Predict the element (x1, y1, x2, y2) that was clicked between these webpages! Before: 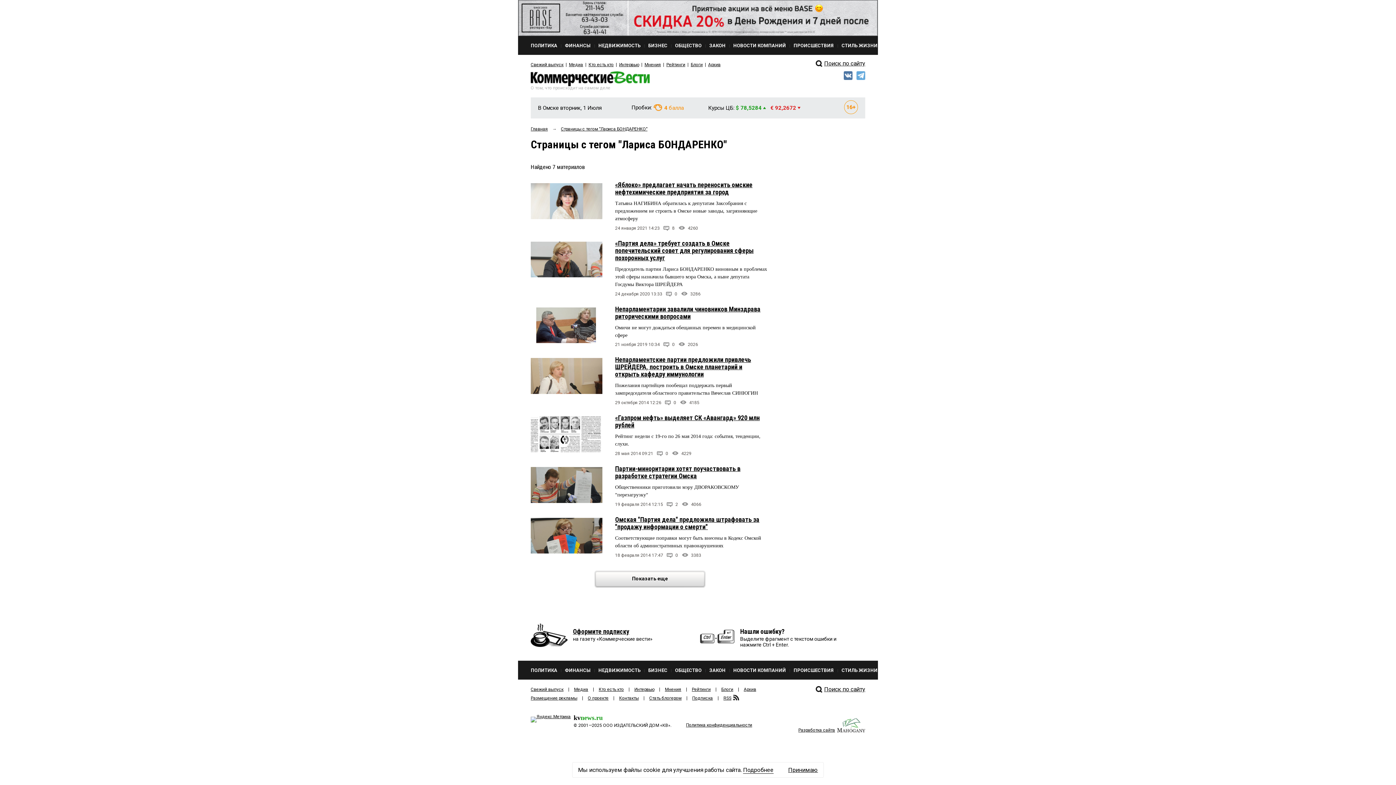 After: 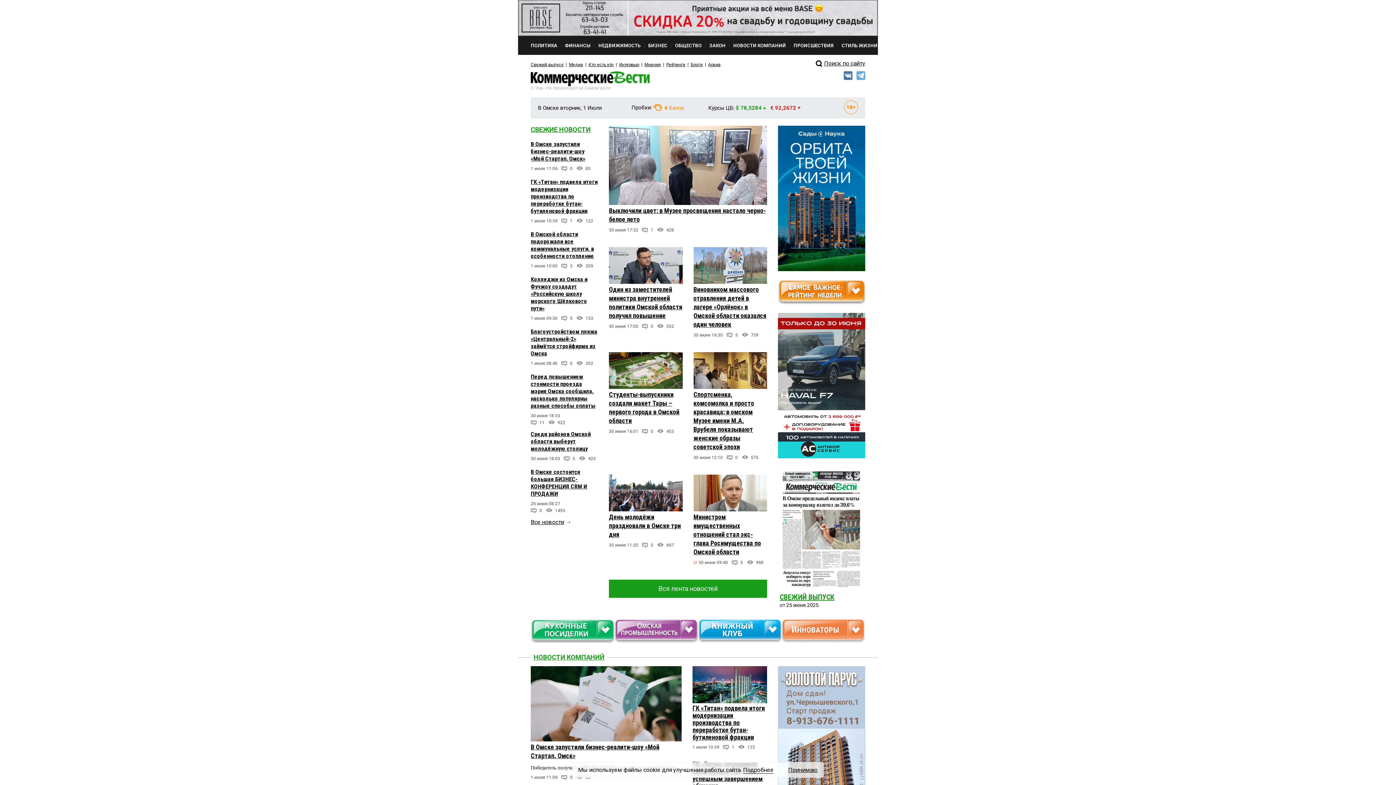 Action: bbox: (530, 126, 548, 131) label: Главная